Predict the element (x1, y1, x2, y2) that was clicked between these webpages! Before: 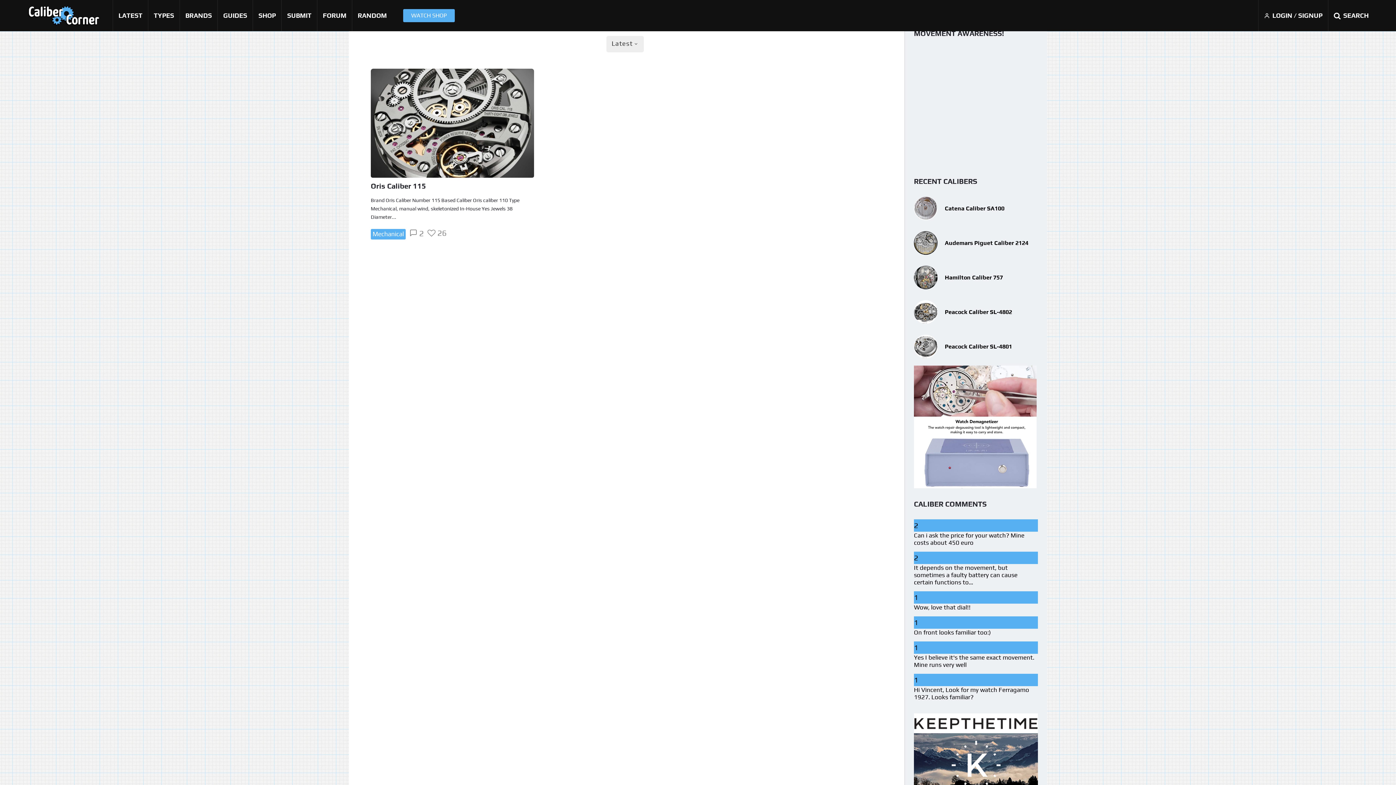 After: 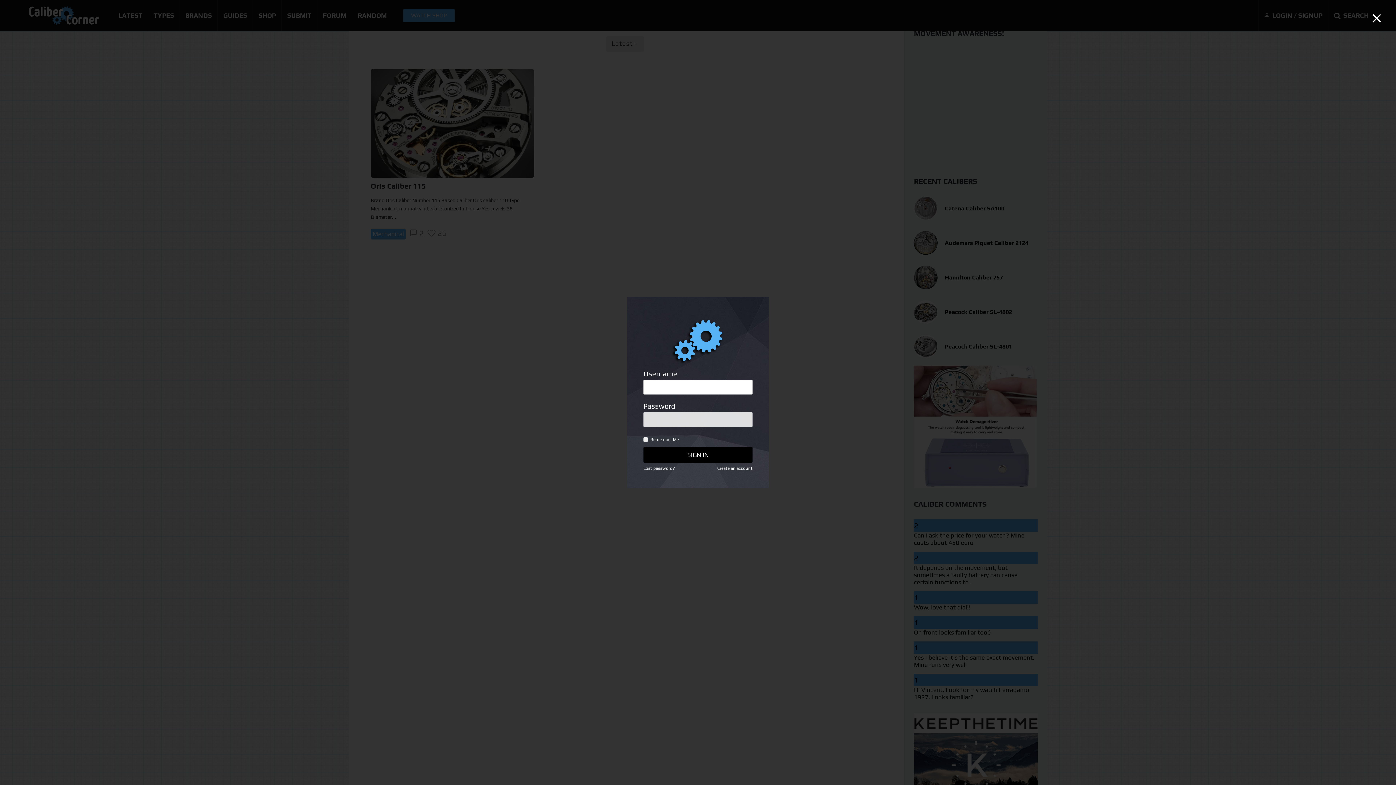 Action: label: LOGIN / SIGNUP bbox: (1260, 0, 1326, 31)